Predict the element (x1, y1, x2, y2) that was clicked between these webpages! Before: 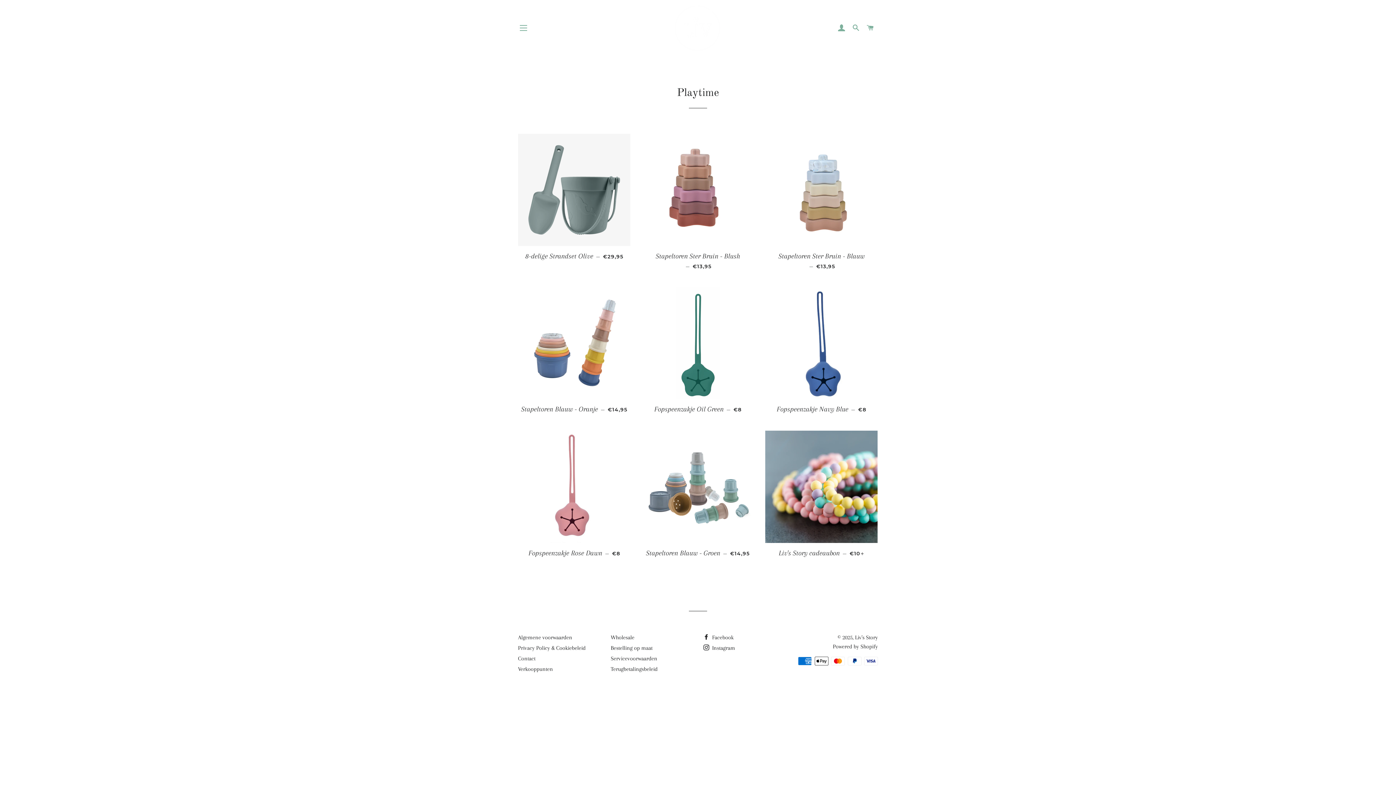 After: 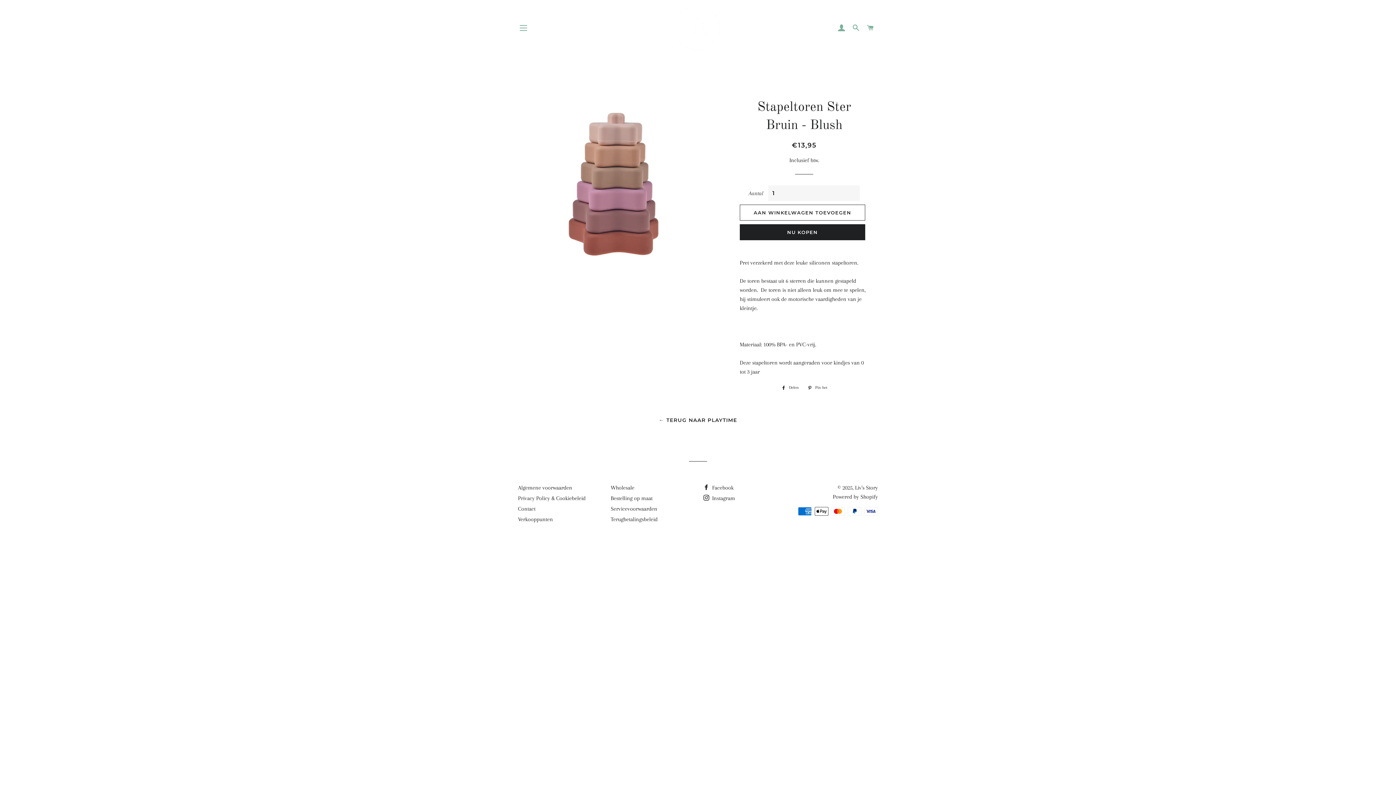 Action: label: Stapeltoren Ster Bruin - Blush — 
NORMALE PRIJS
€13,95 bbox: (641, 246, 754, 276)